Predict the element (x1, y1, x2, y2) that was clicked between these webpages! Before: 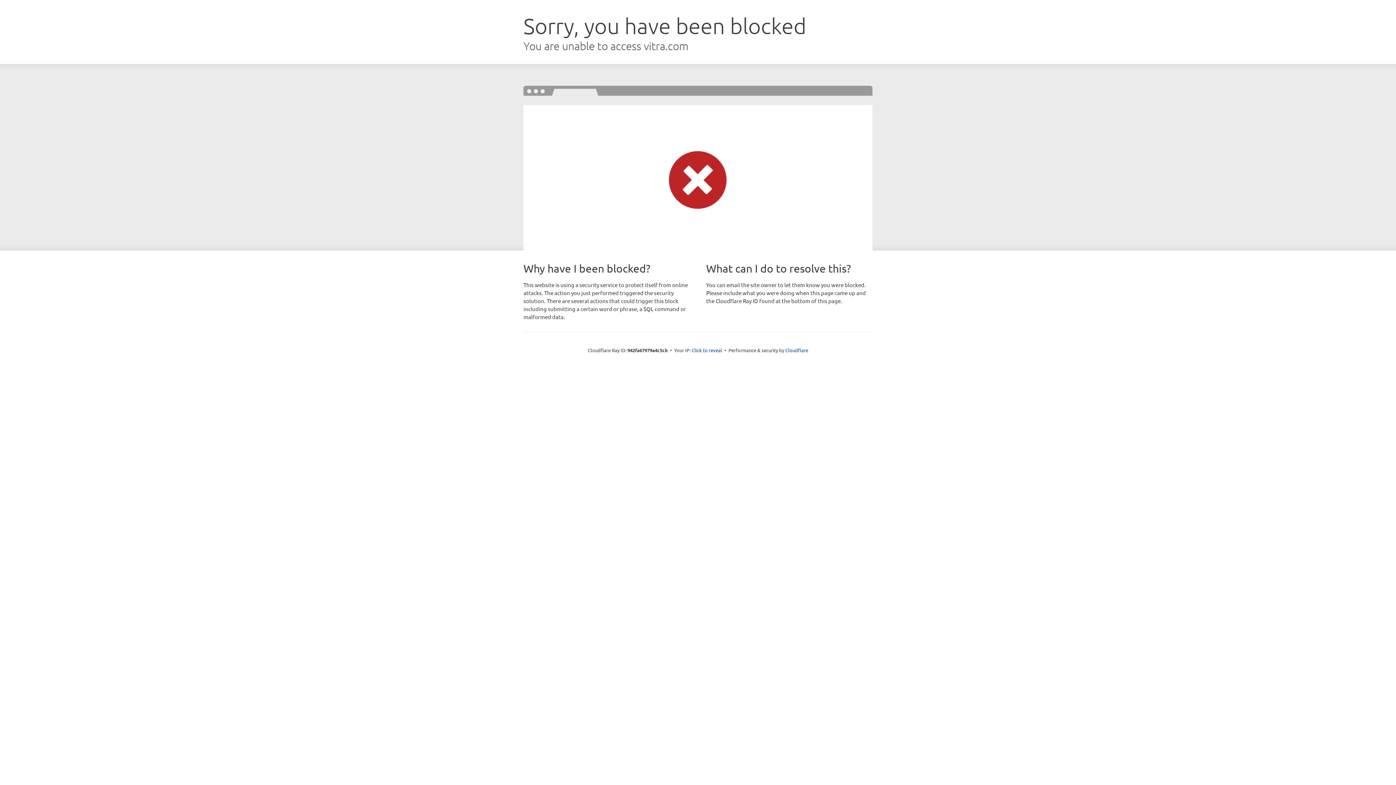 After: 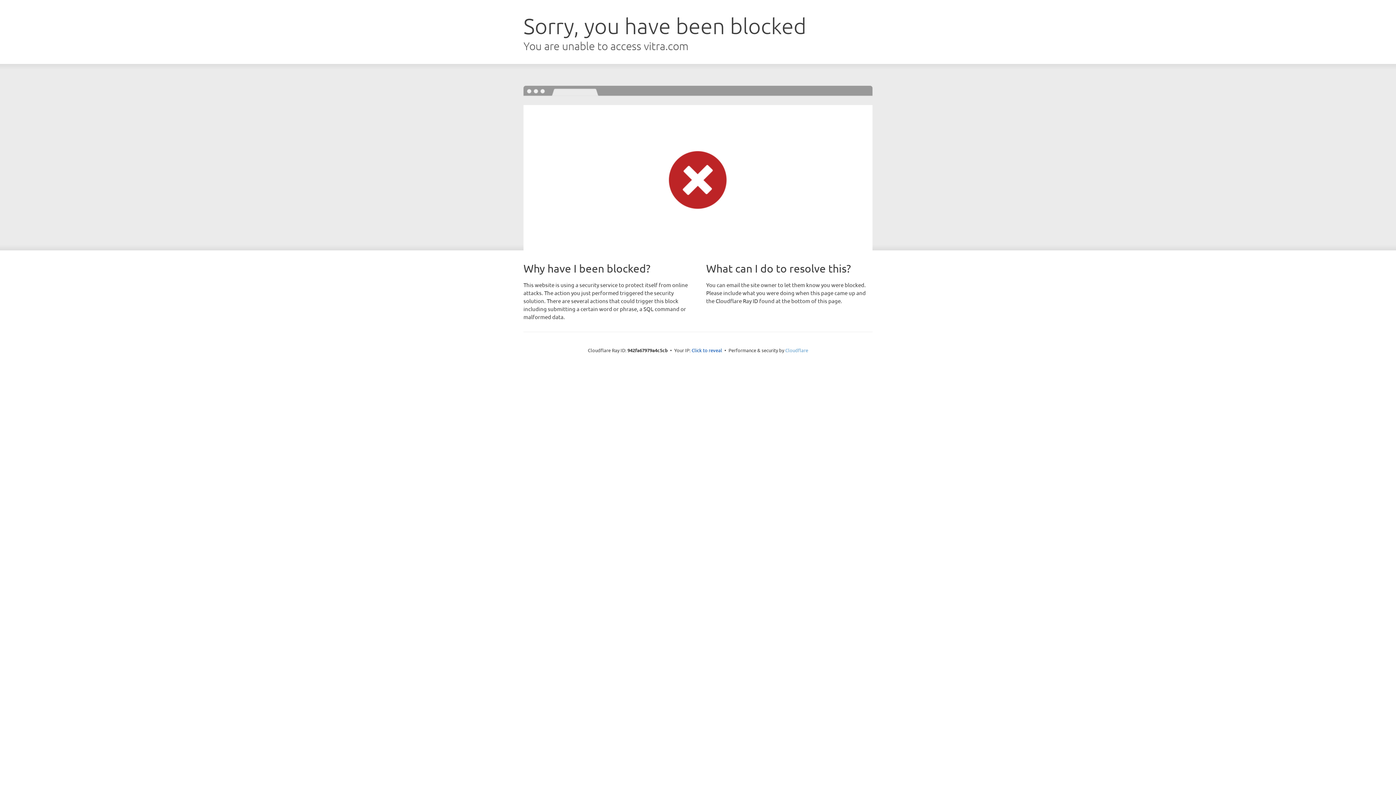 Action: bbox: (785, 347, 808, 353) label: Cloudflare